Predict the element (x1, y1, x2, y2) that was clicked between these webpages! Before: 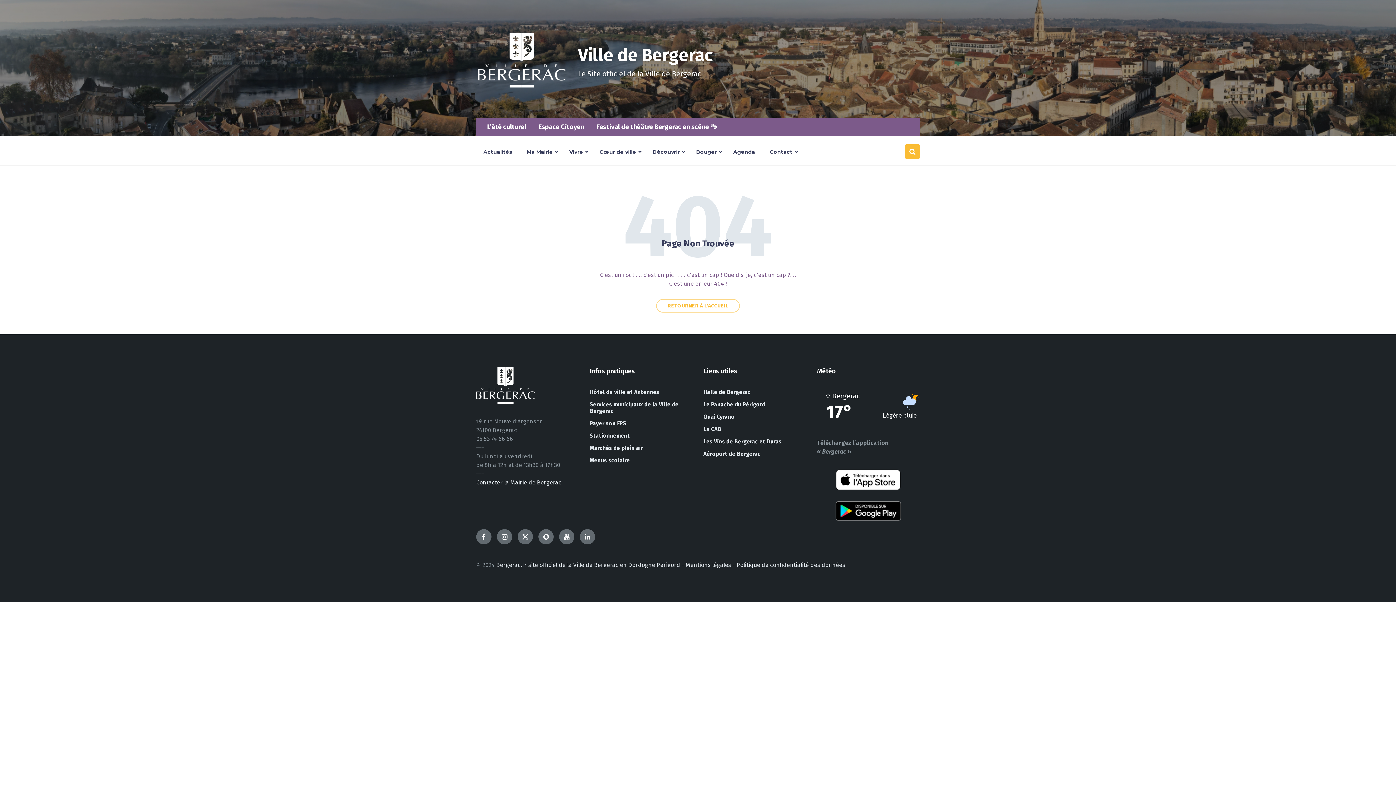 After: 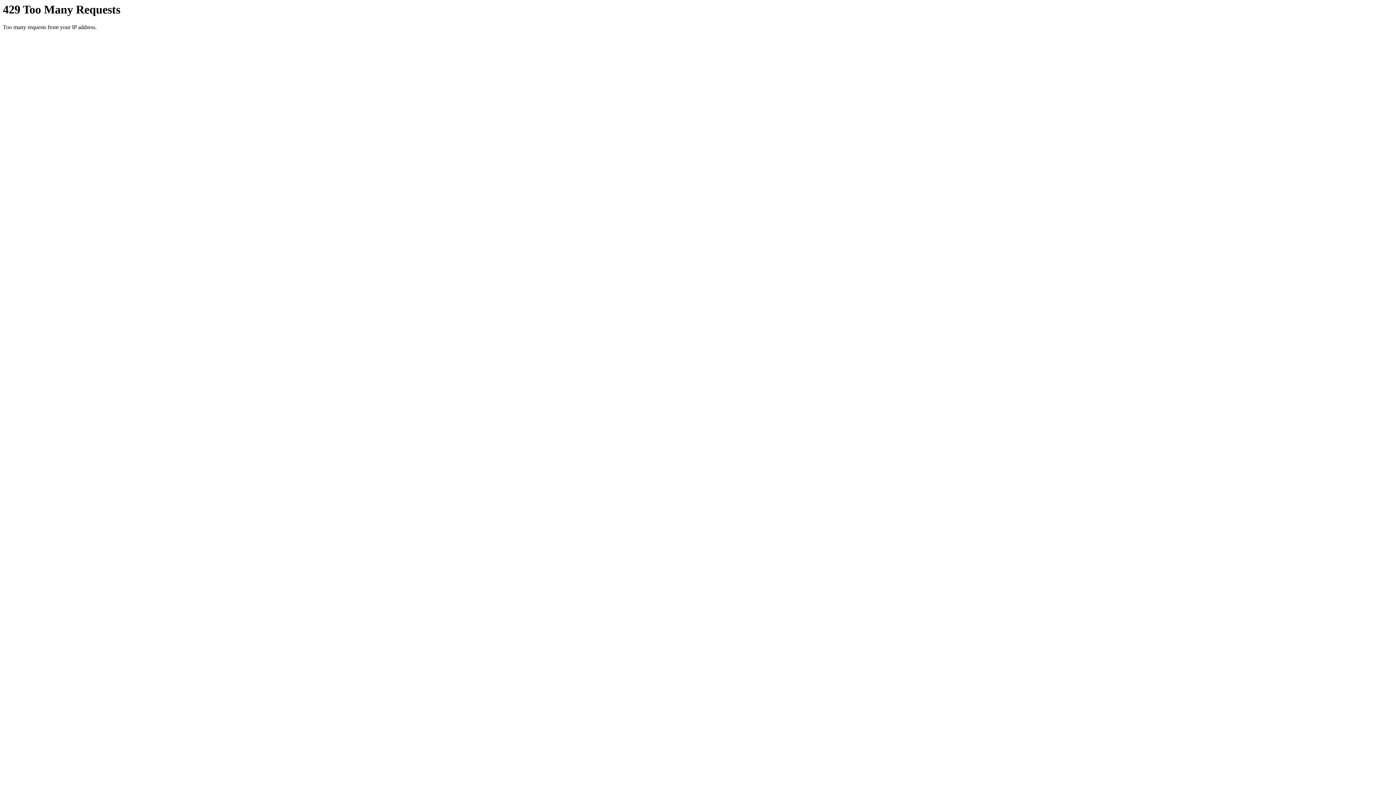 Action: label: Marchés de plein air bbox: (584, 442, 692, 454)